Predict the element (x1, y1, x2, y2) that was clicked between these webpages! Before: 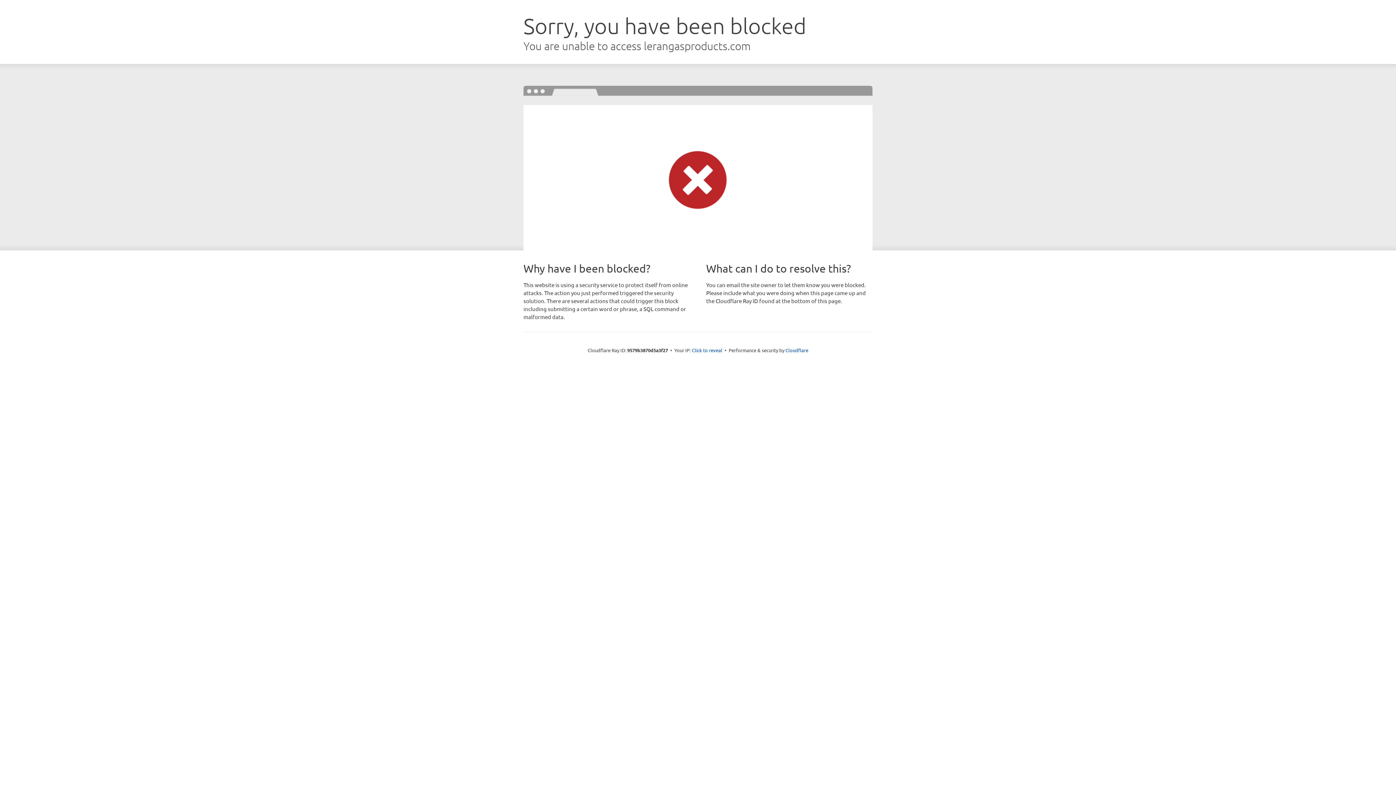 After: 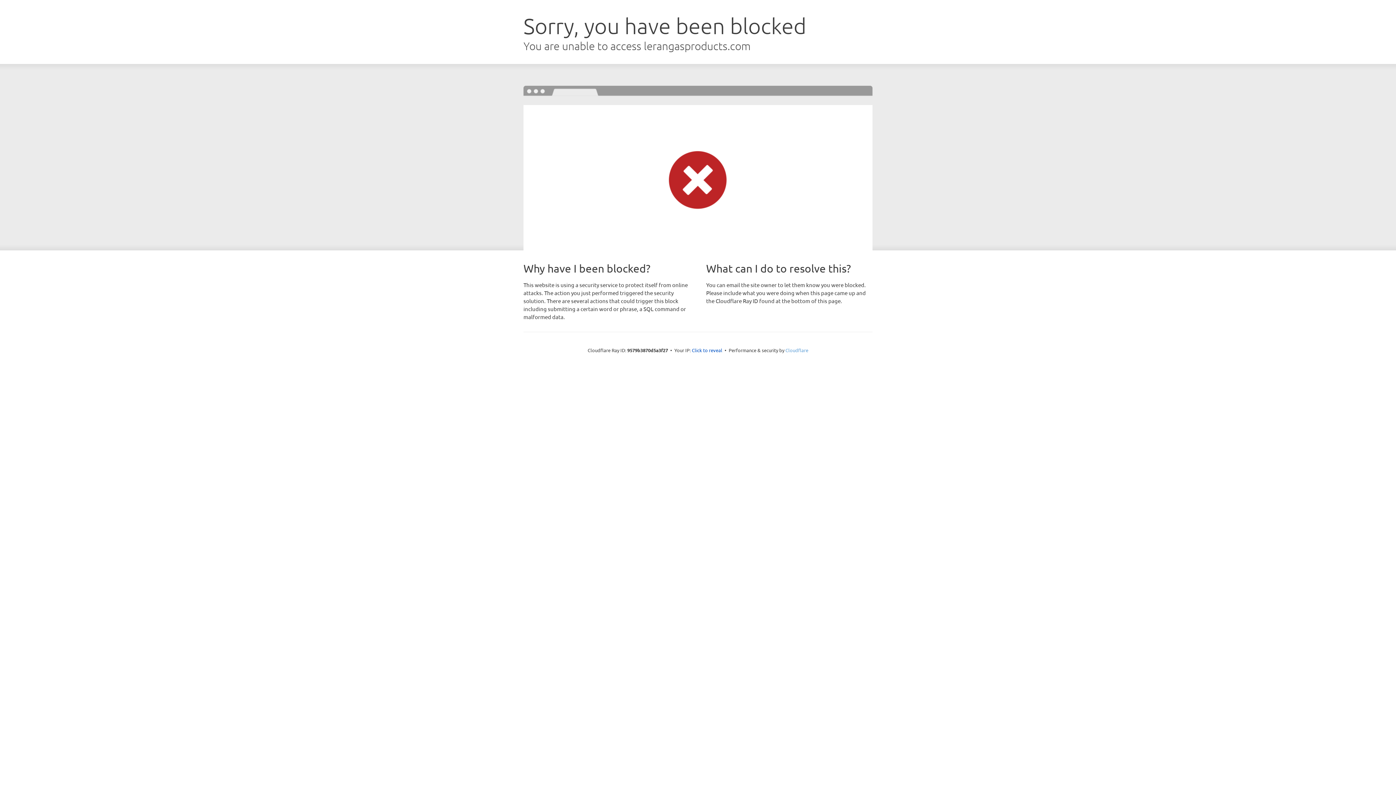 Action: label: Cloudflare bbox: (785, 347, 808, 353)